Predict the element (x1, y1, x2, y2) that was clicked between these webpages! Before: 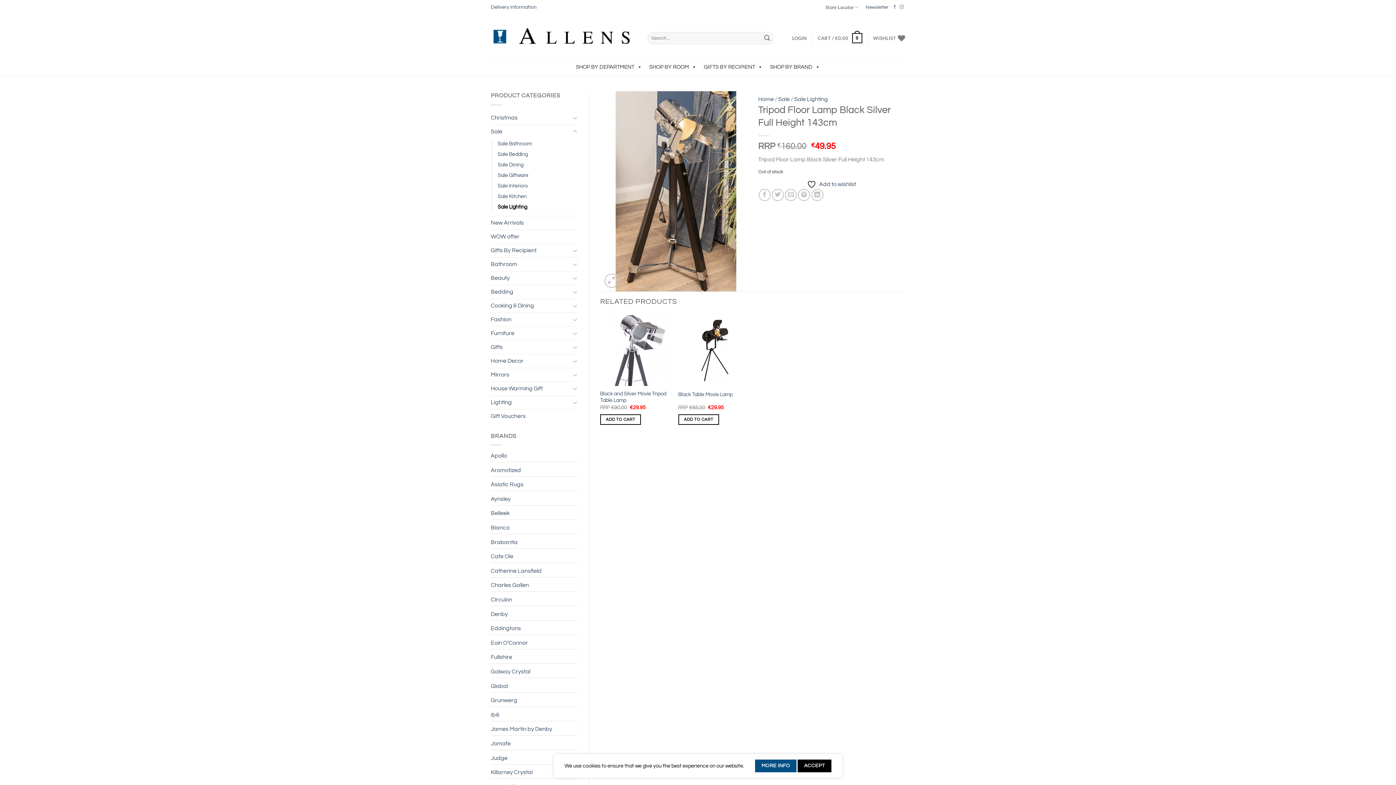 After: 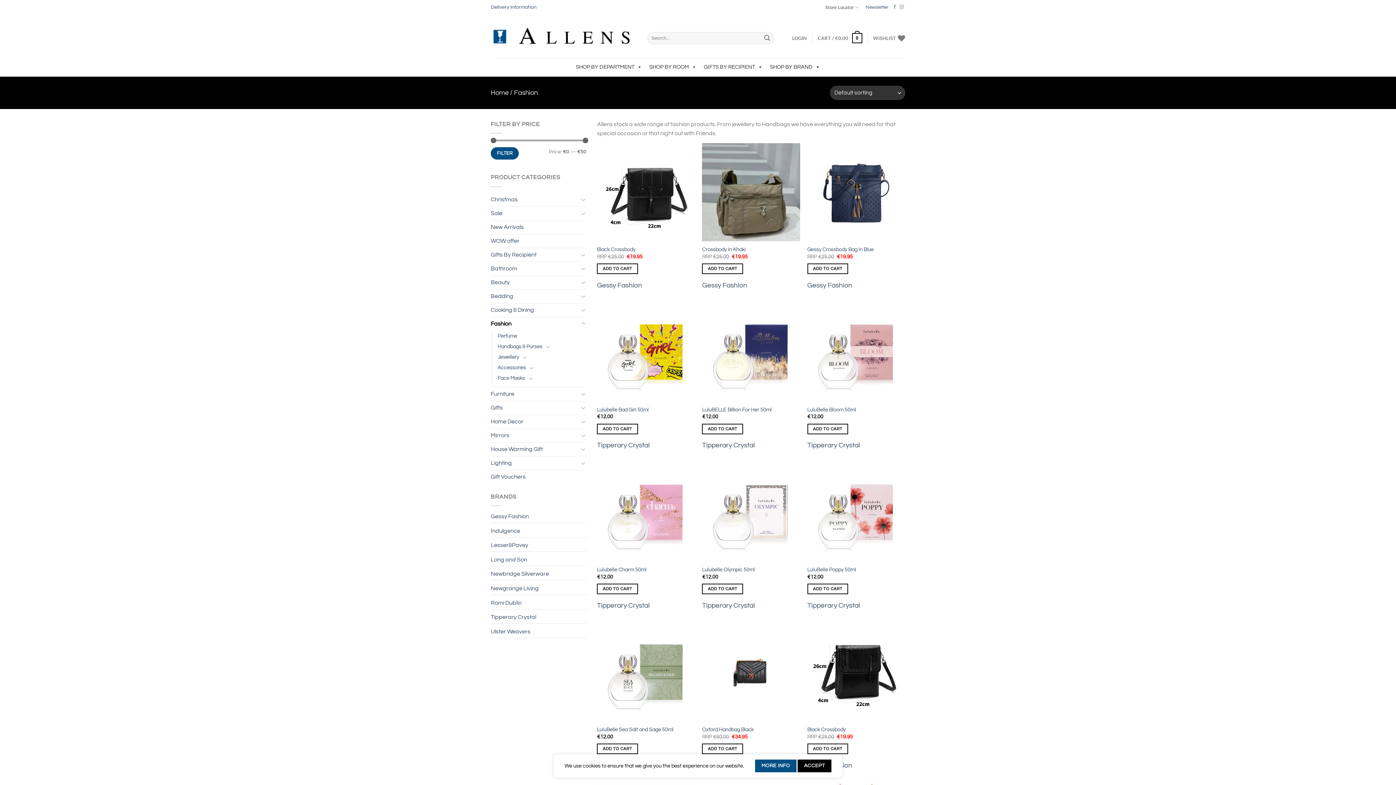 Action: label: Fashion bbox: (490, 312, 570, 326)